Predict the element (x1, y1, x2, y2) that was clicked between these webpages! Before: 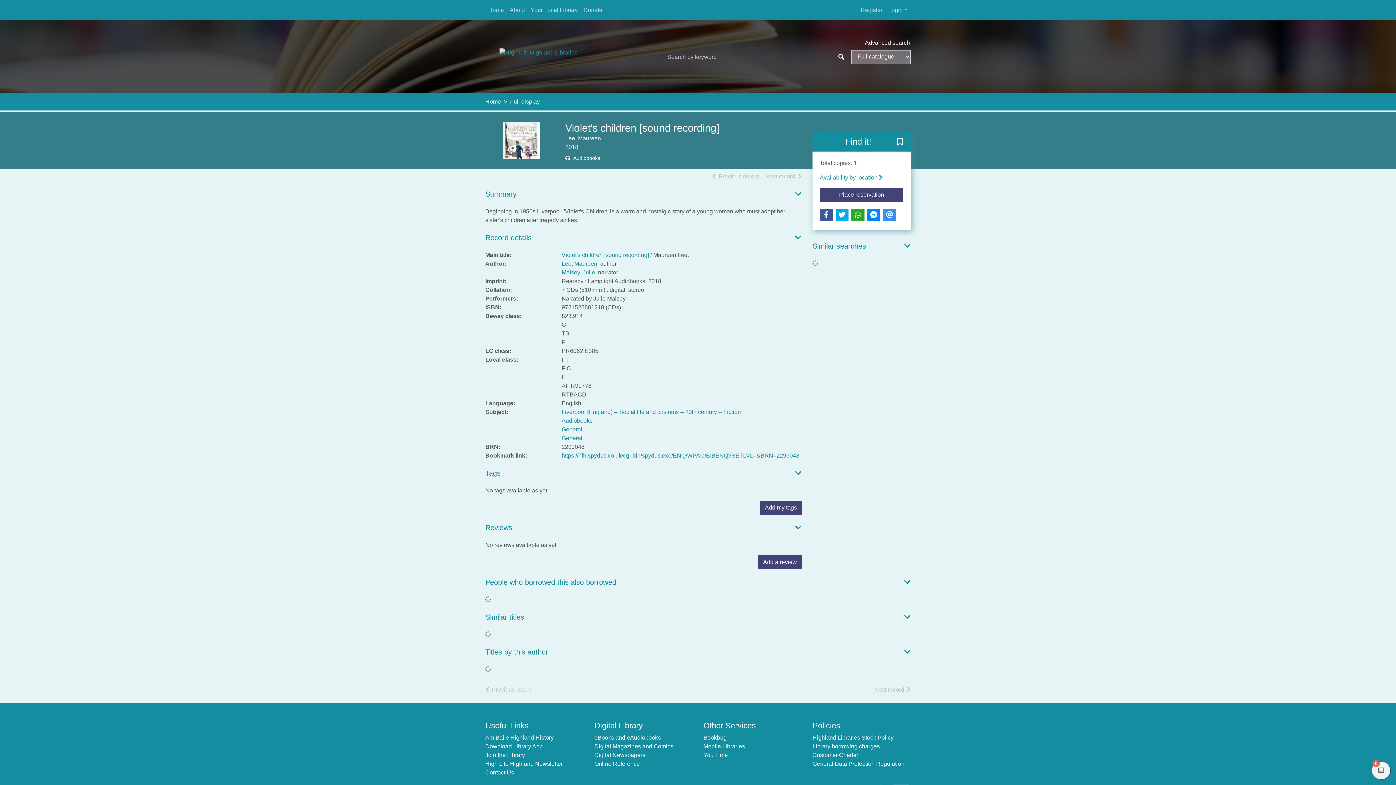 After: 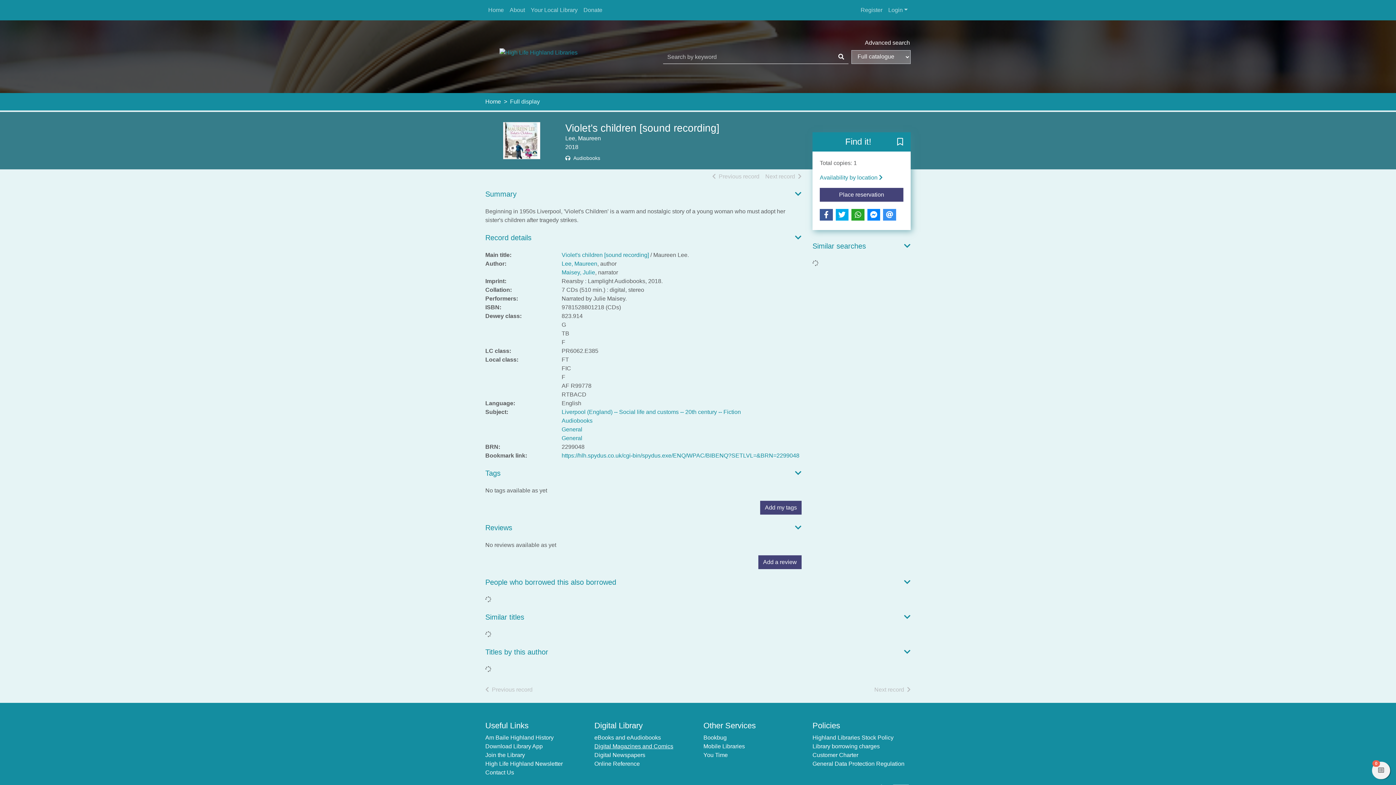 Action: label: Digital Magazines and Comics bbox: (594, 743, 673, 749)